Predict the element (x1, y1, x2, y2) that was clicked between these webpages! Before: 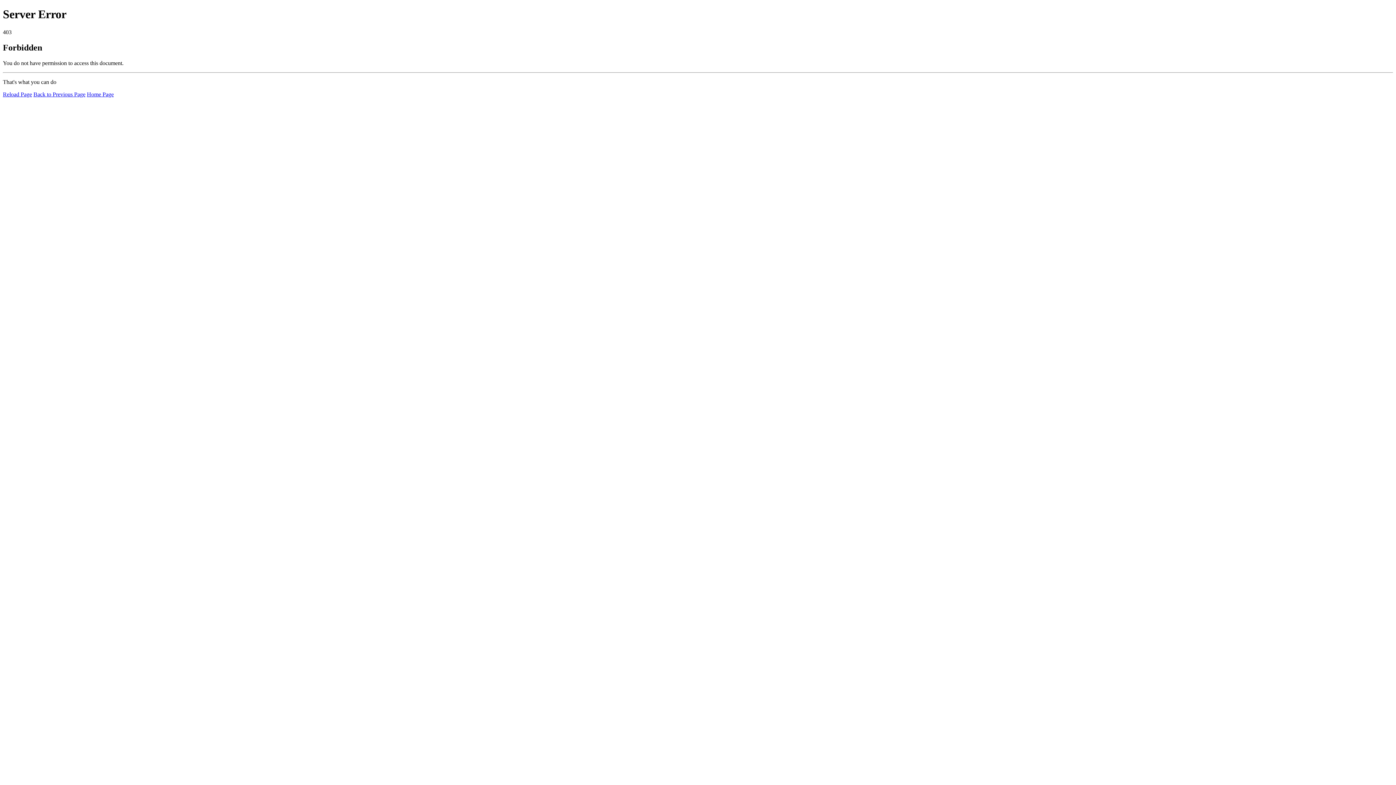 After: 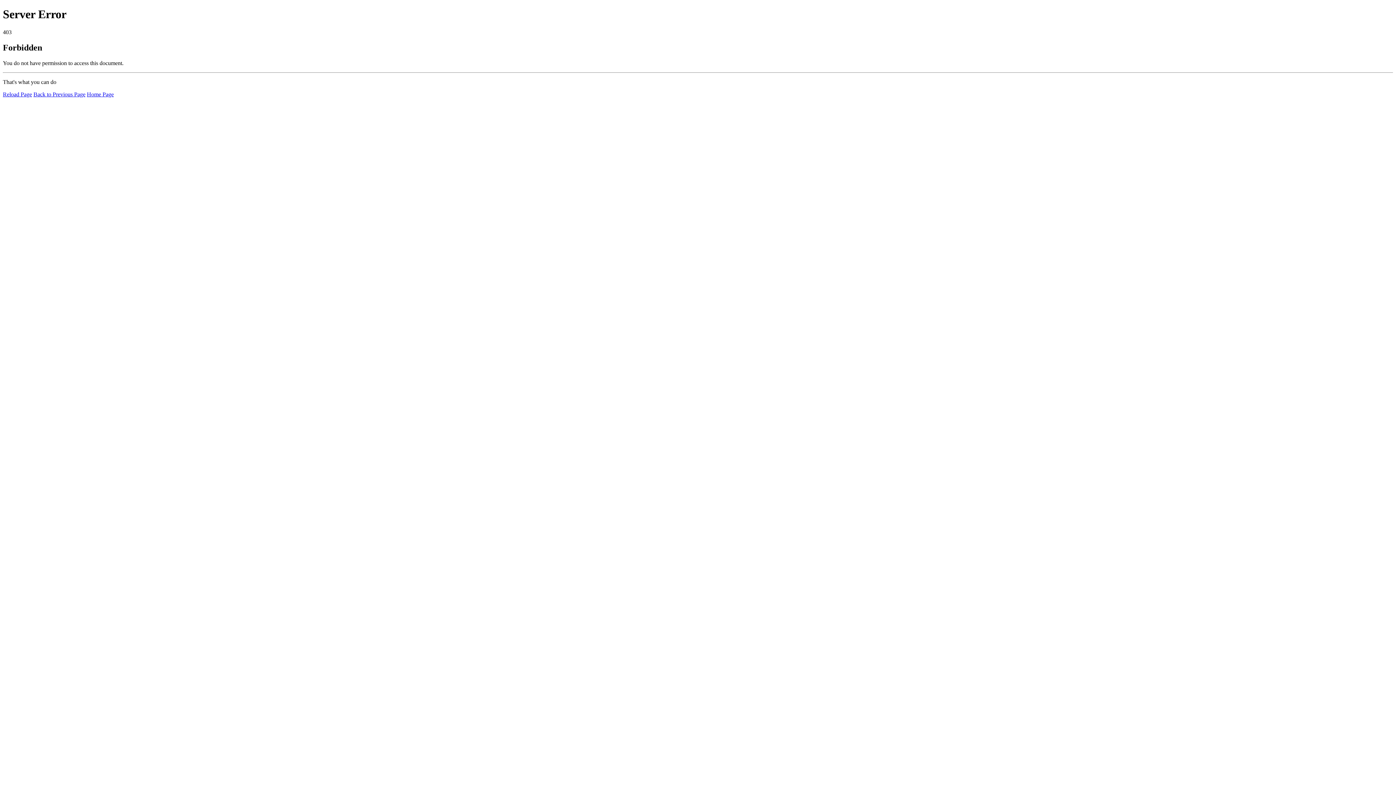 Action: bbox: (86, 91, 113, 97) label: Home Page